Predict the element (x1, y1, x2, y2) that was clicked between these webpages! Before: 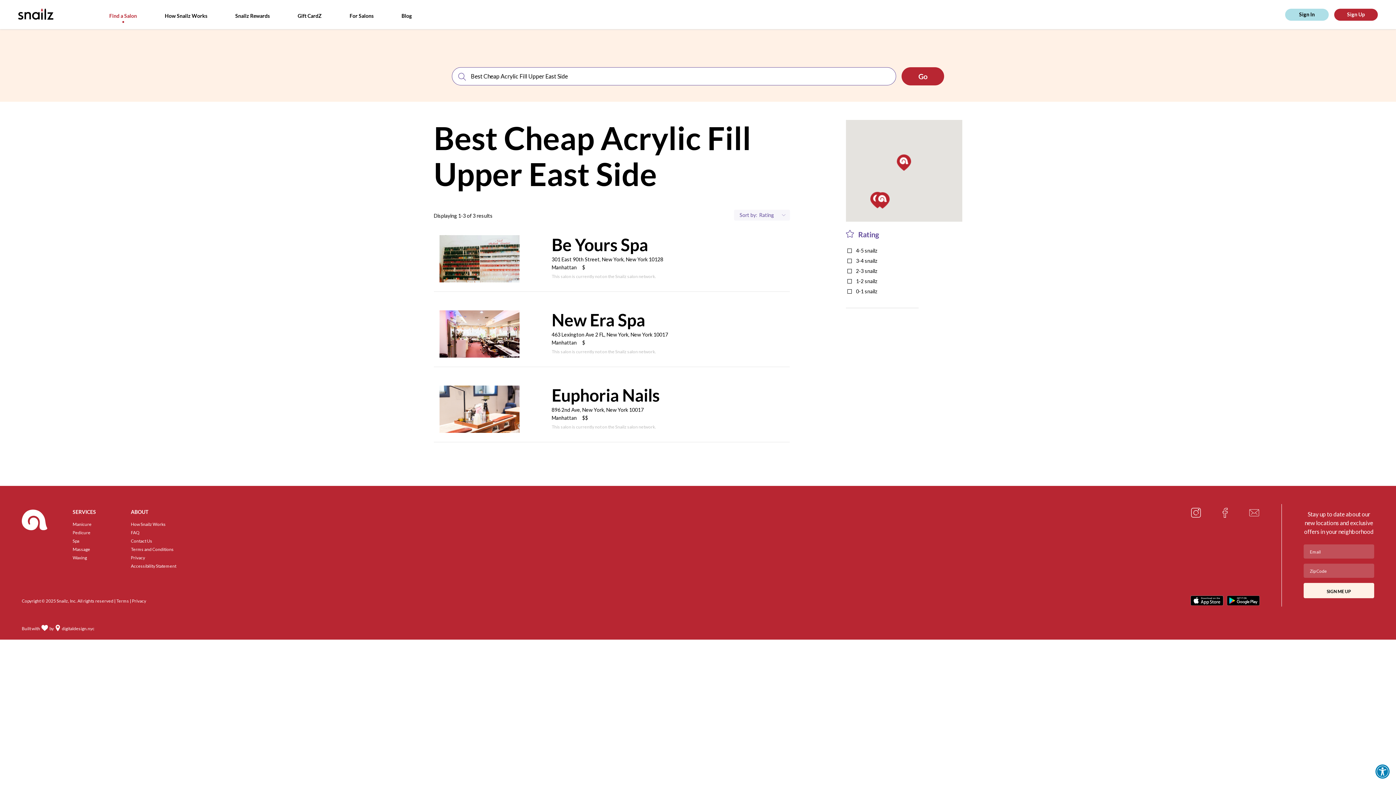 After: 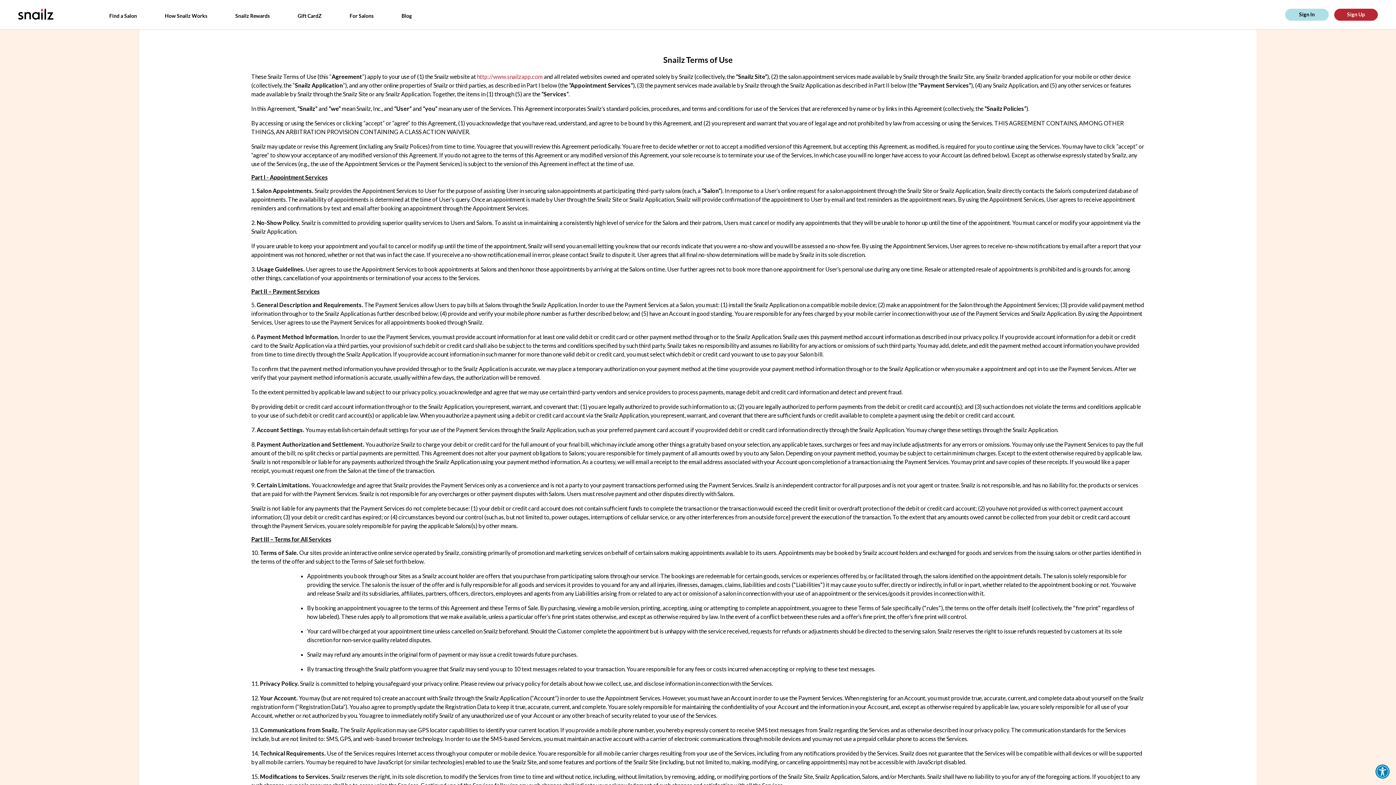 Action: bbox: (130, 547, 173, 552) label: Terms and Conditions